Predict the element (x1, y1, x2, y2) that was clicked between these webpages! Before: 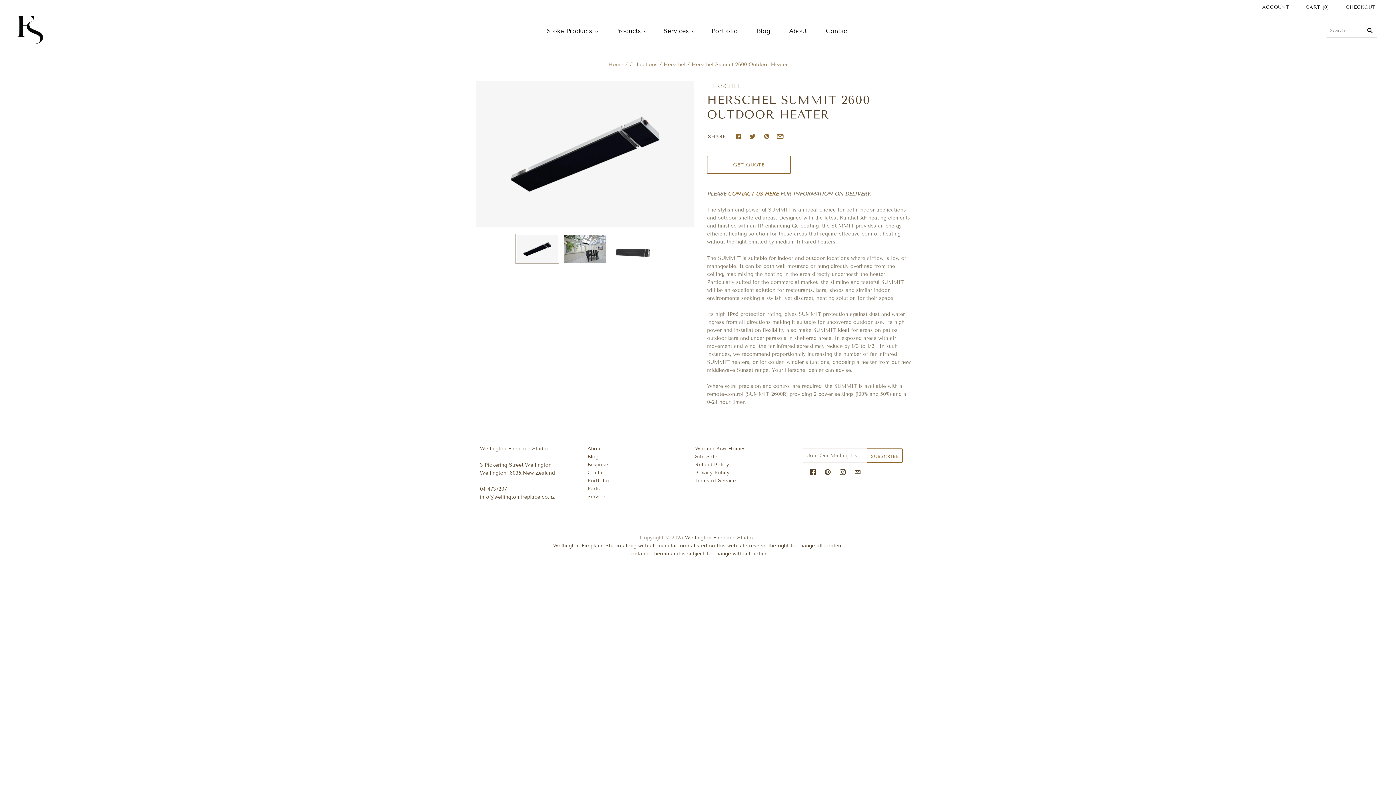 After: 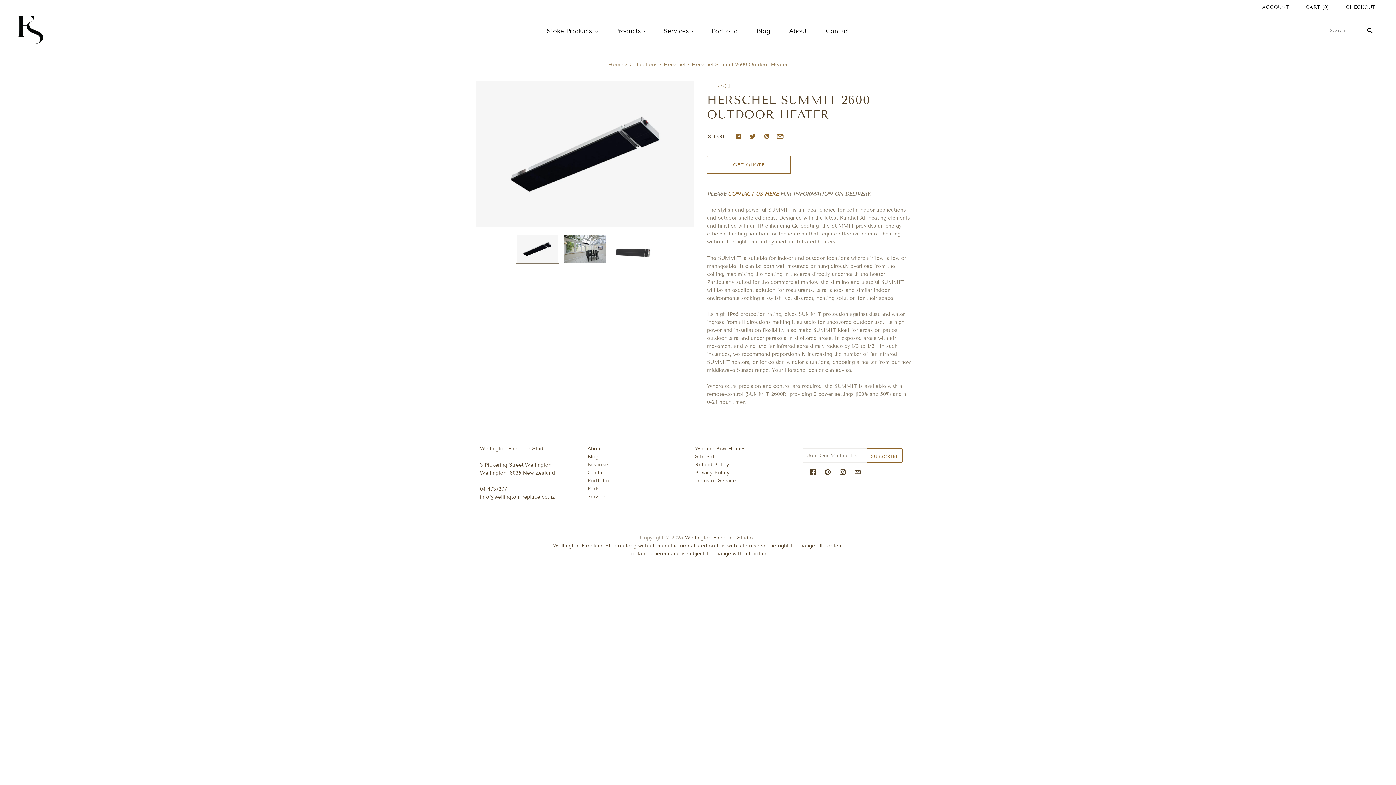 Action: label: Bespoke bbox: (587, 461, 608, 468)